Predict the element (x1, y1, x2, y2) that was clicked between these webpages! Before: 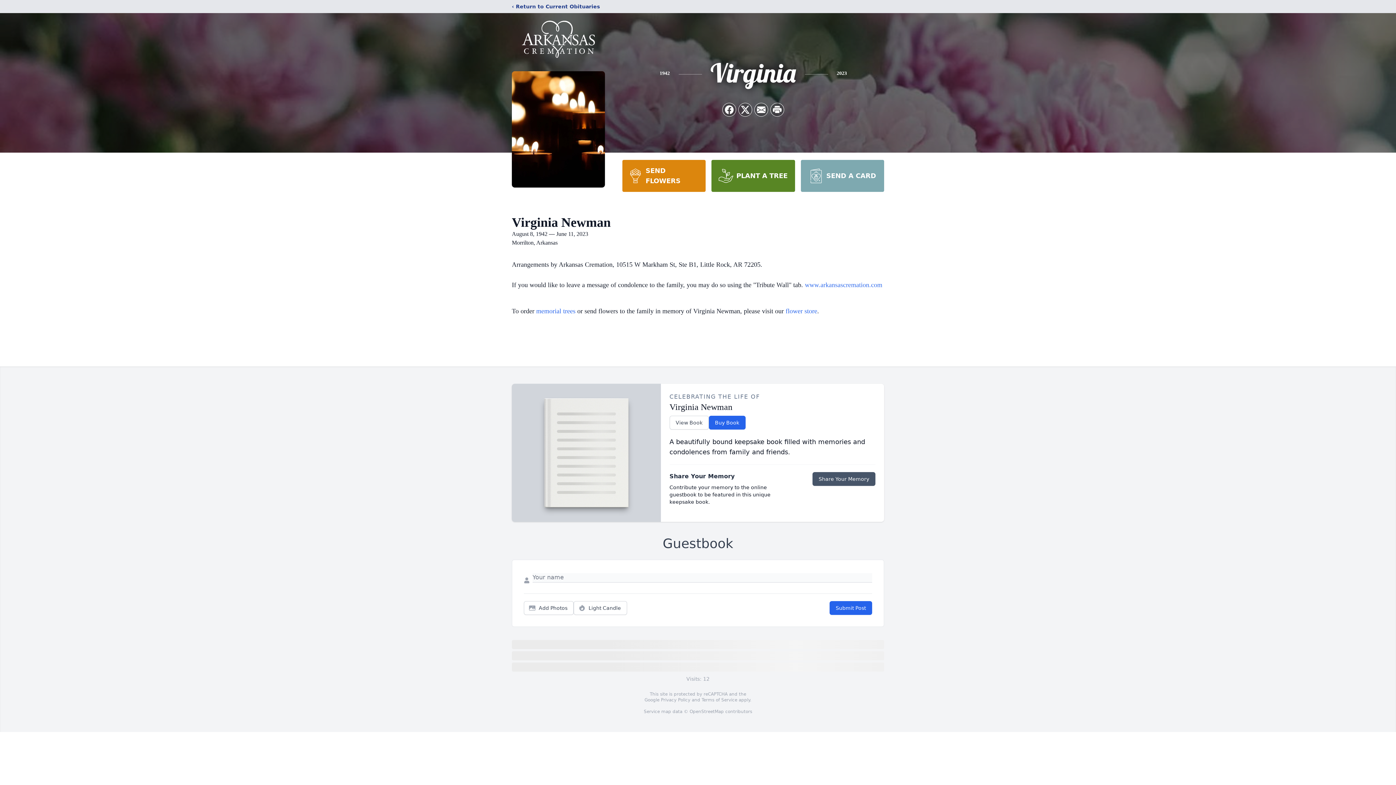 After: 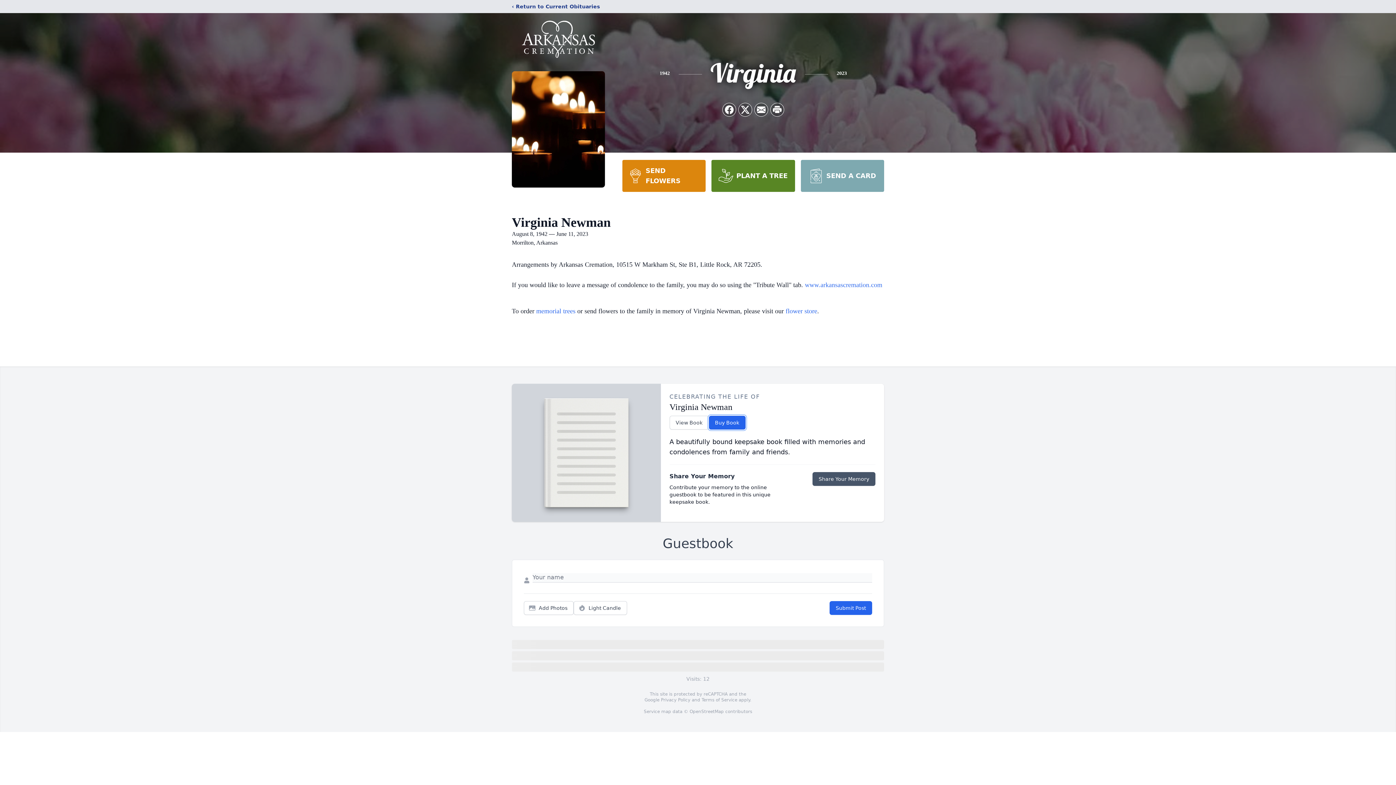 Action: bbox: (708, 416, 745, 429) label: Buy Book